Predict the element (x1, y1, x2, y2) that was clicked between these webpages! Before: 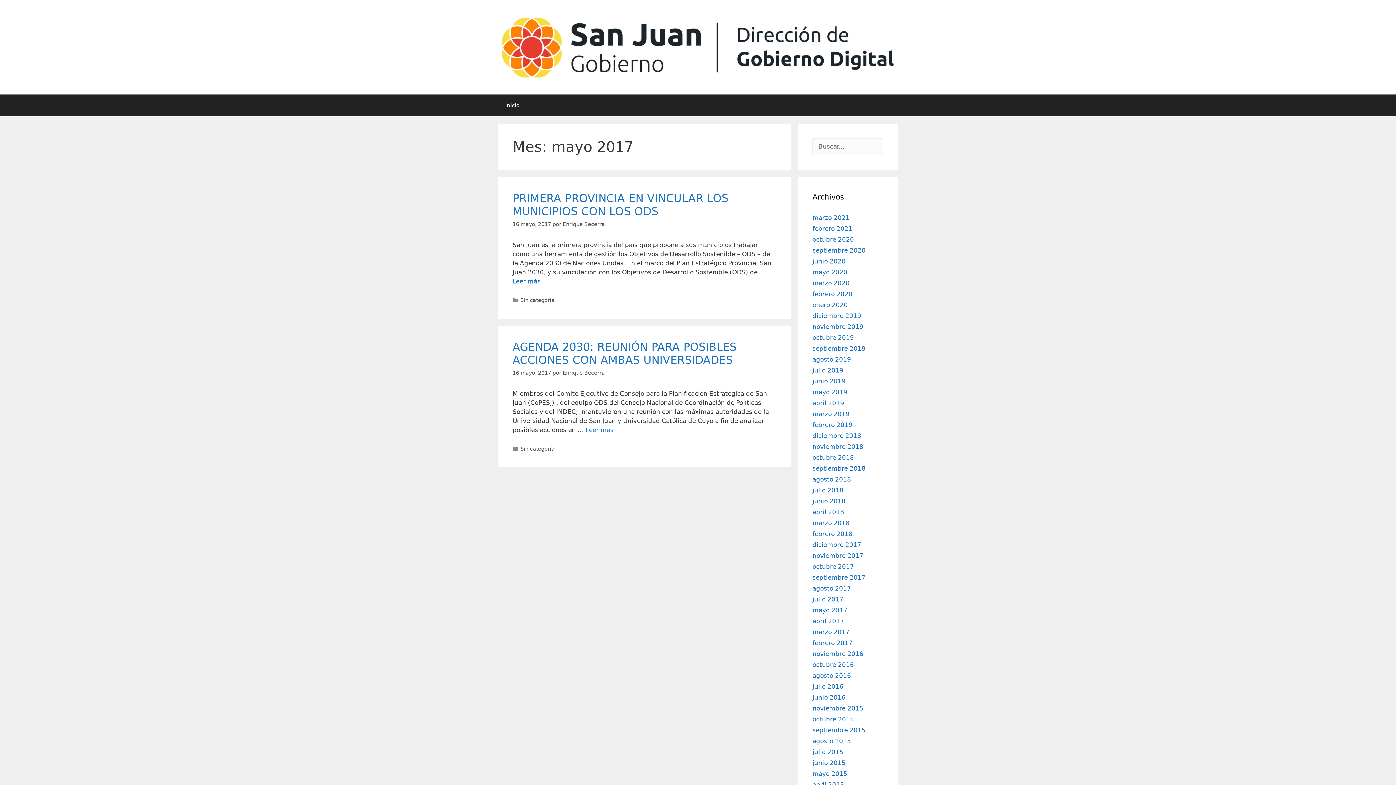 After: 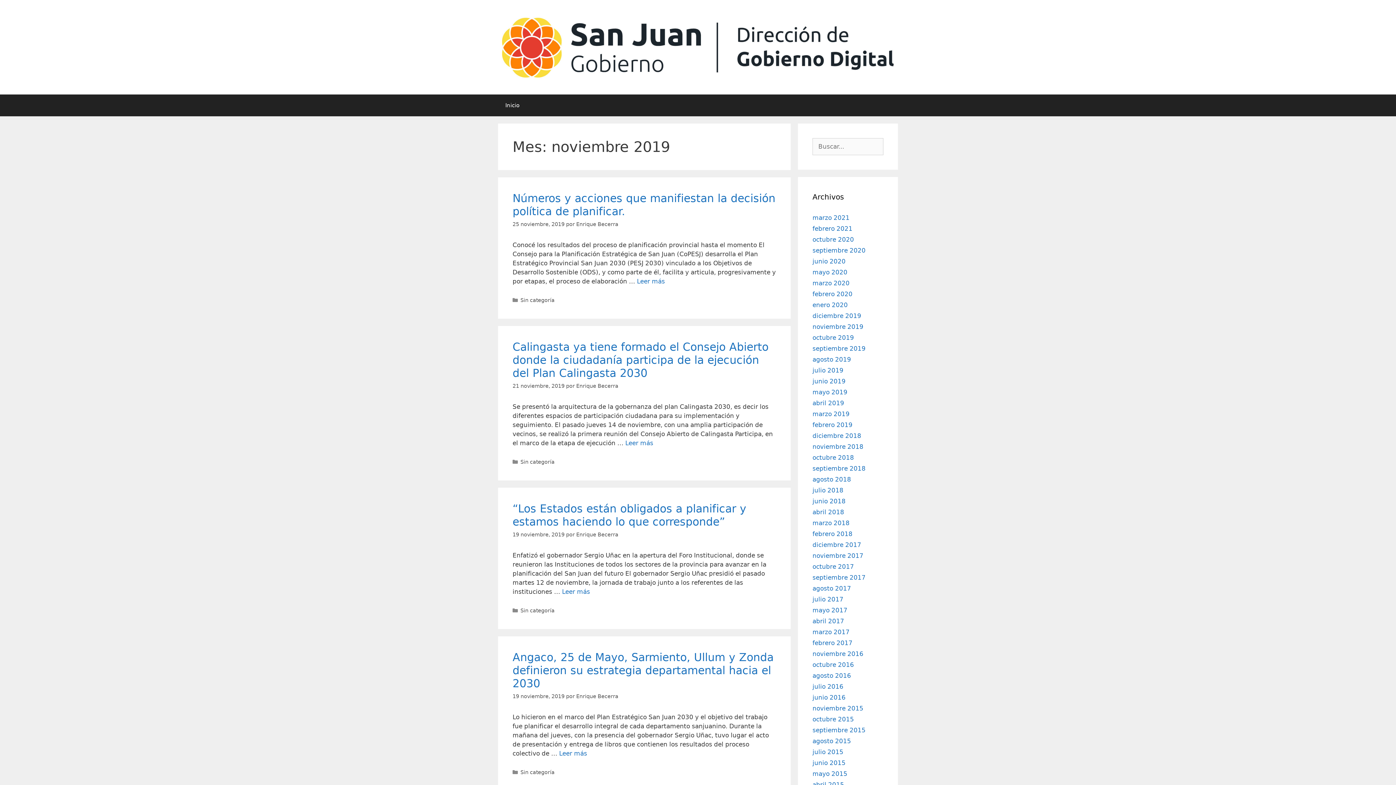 Action: bbox: (812, 323, 863, 330) label: noviembre 2019